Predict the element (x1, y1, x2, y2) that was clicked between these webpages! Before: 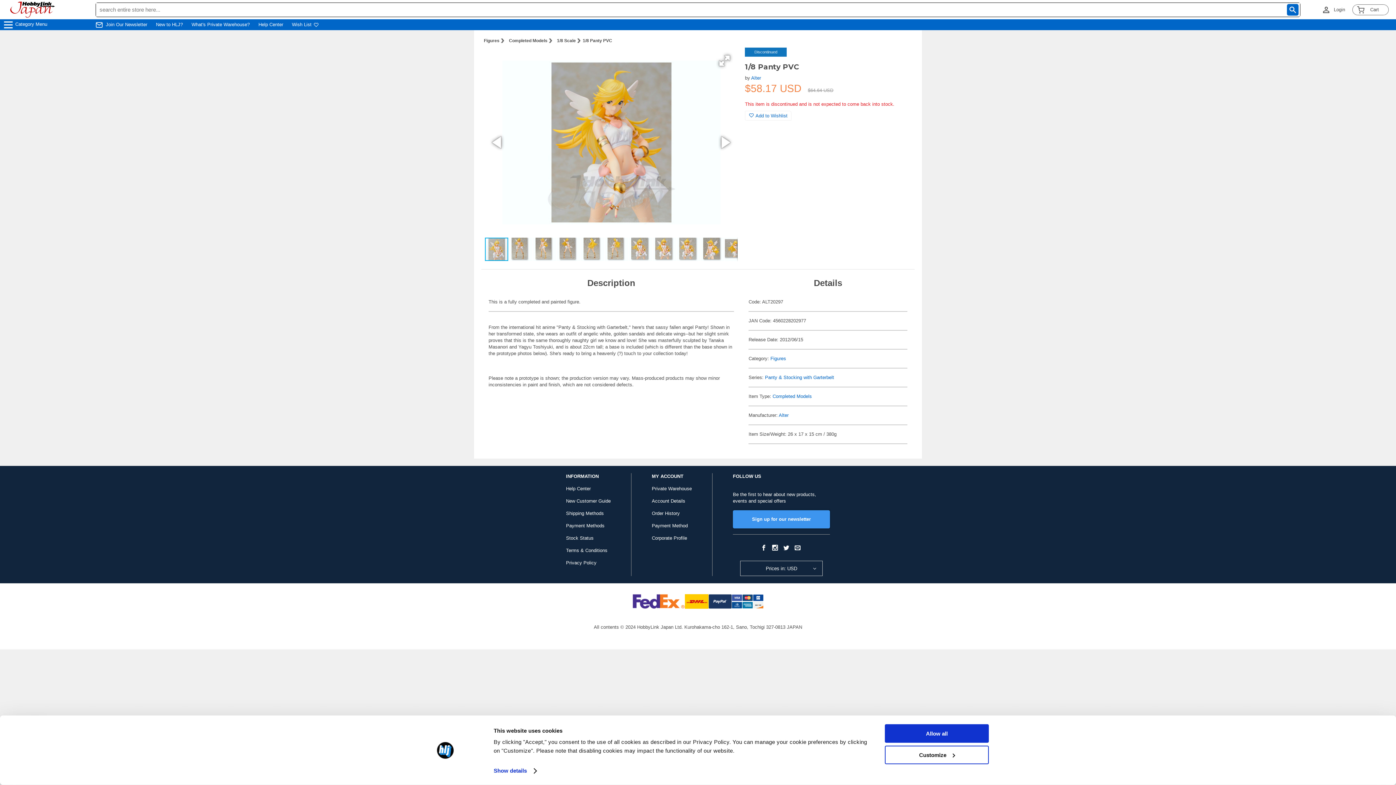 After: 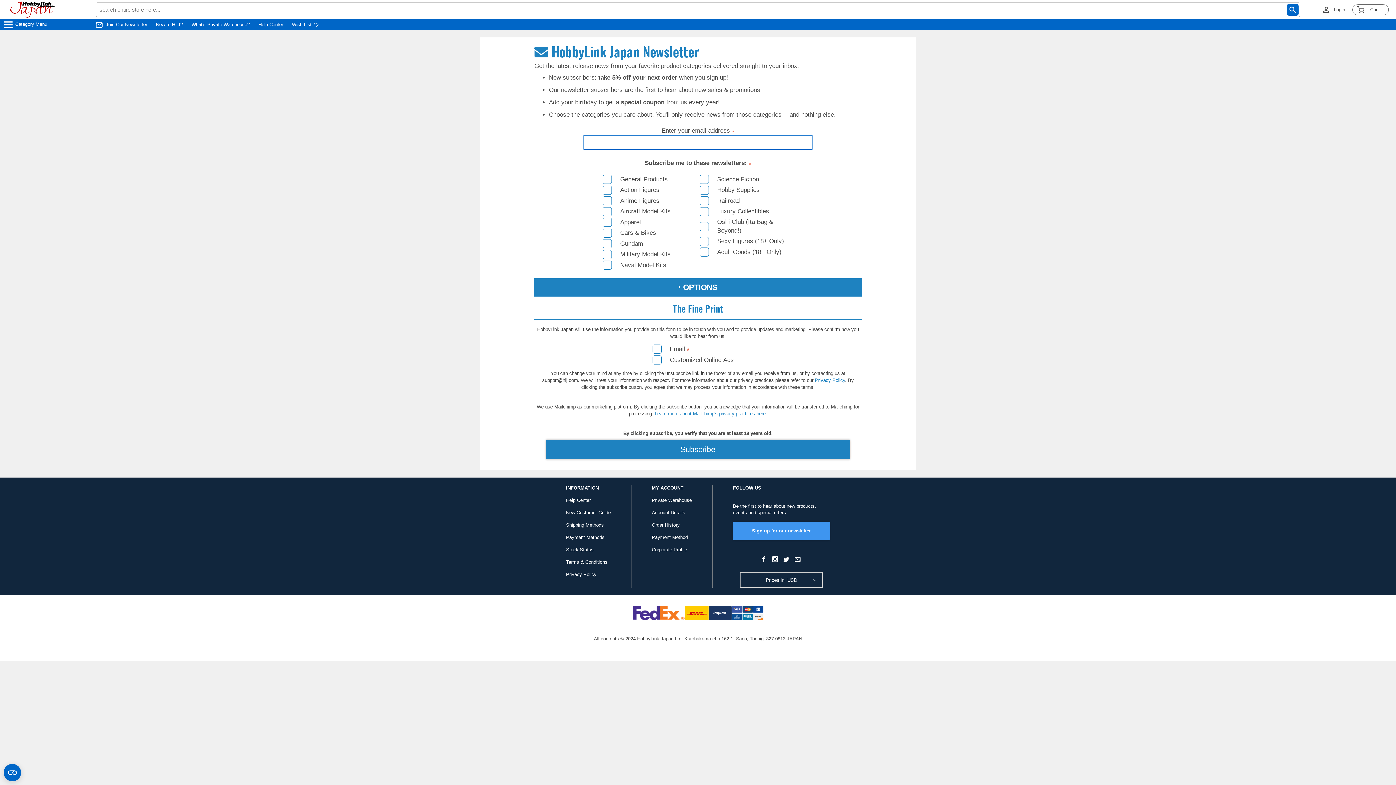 Action: bbox: (794, 545, 800, 550)